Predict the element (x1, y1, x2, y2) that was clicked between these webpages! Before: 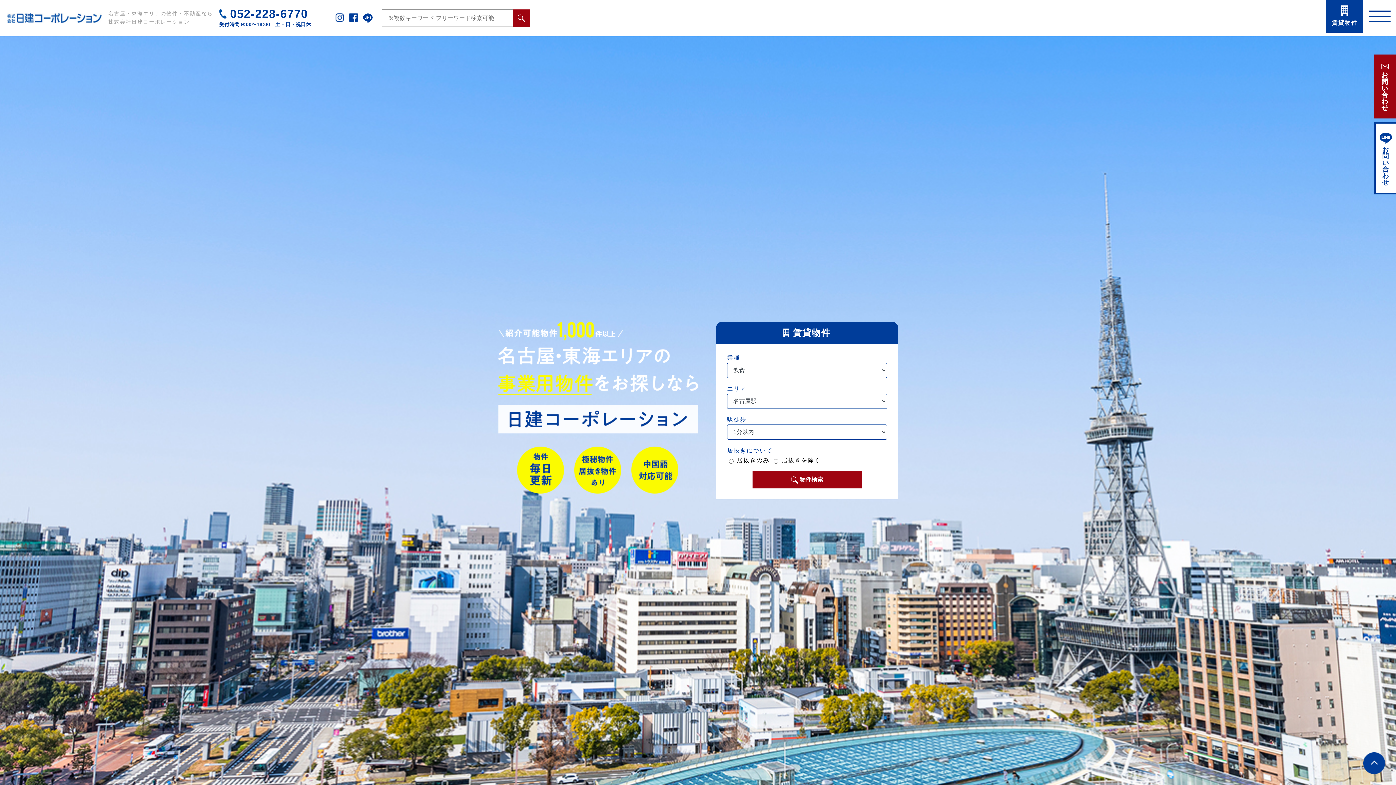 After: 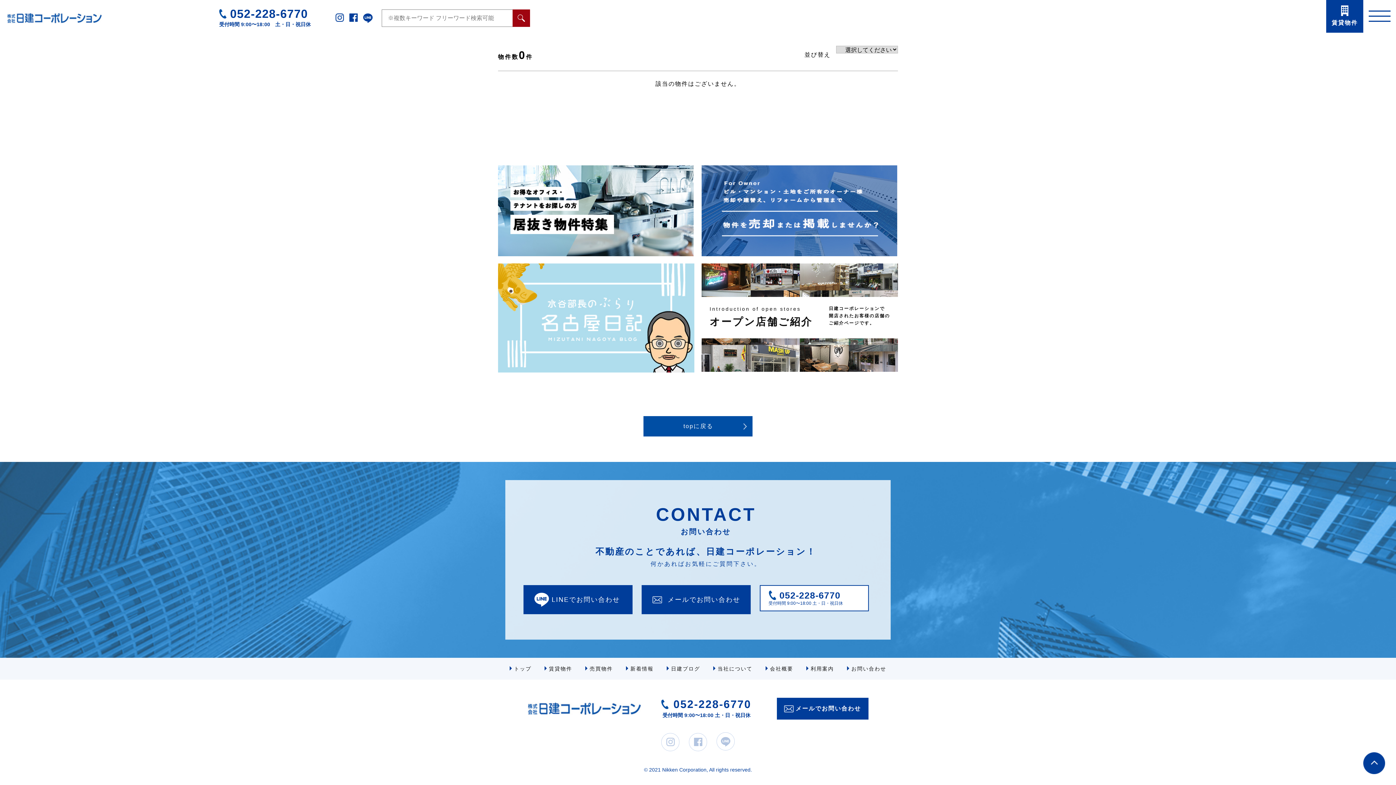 Action: label:  物件検索 bbox: (752, 471, 861, 488)